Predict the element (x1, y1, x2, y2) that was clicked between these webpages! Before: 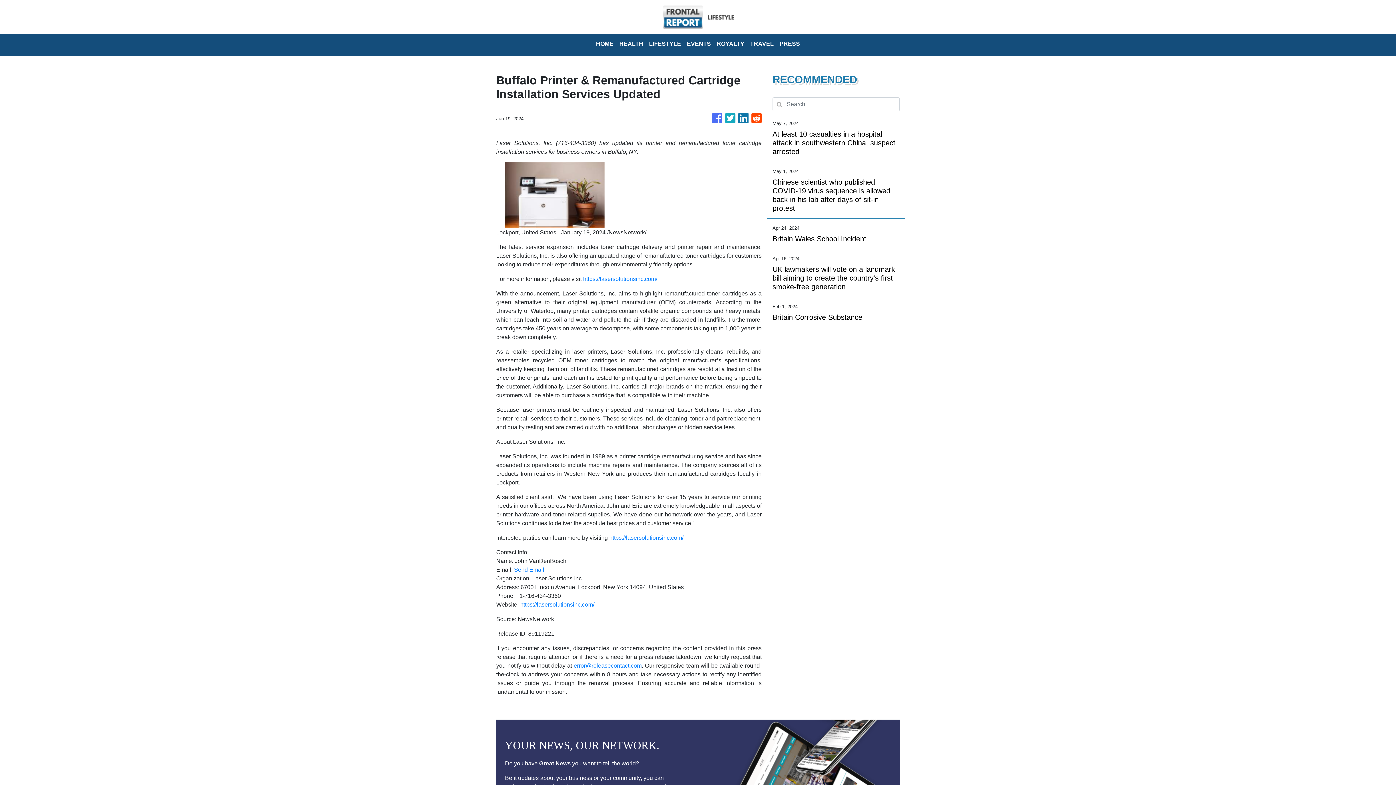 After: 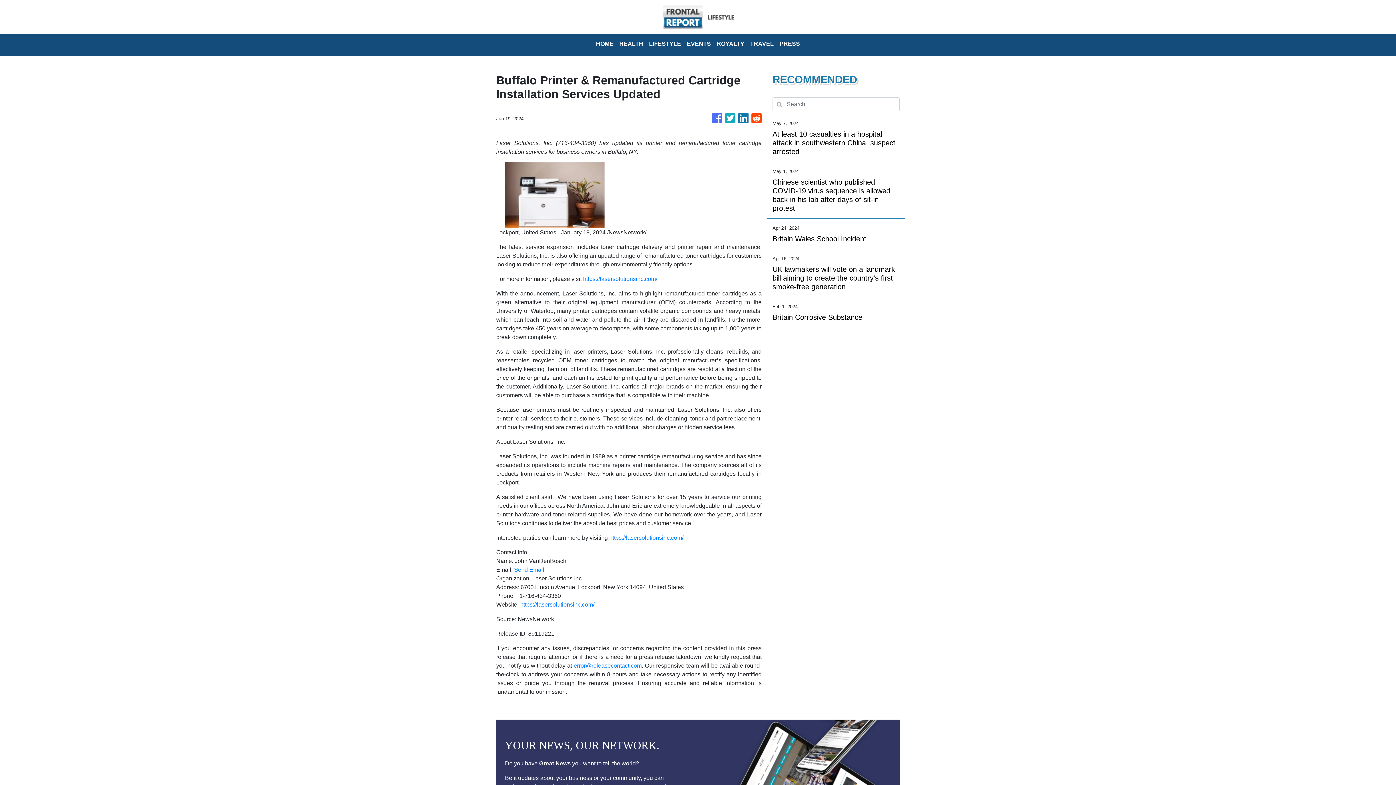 Action: bbox: (712, 109, 722, 127)